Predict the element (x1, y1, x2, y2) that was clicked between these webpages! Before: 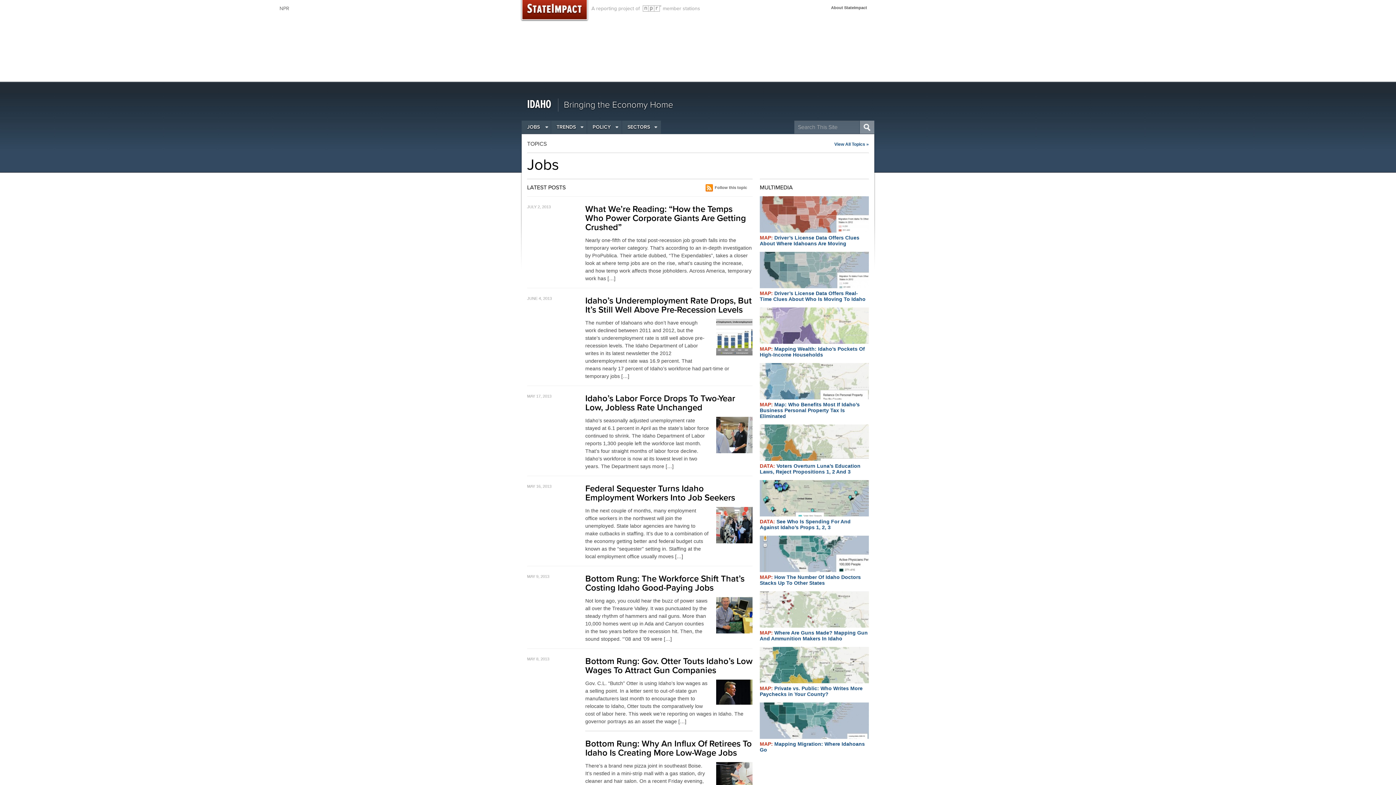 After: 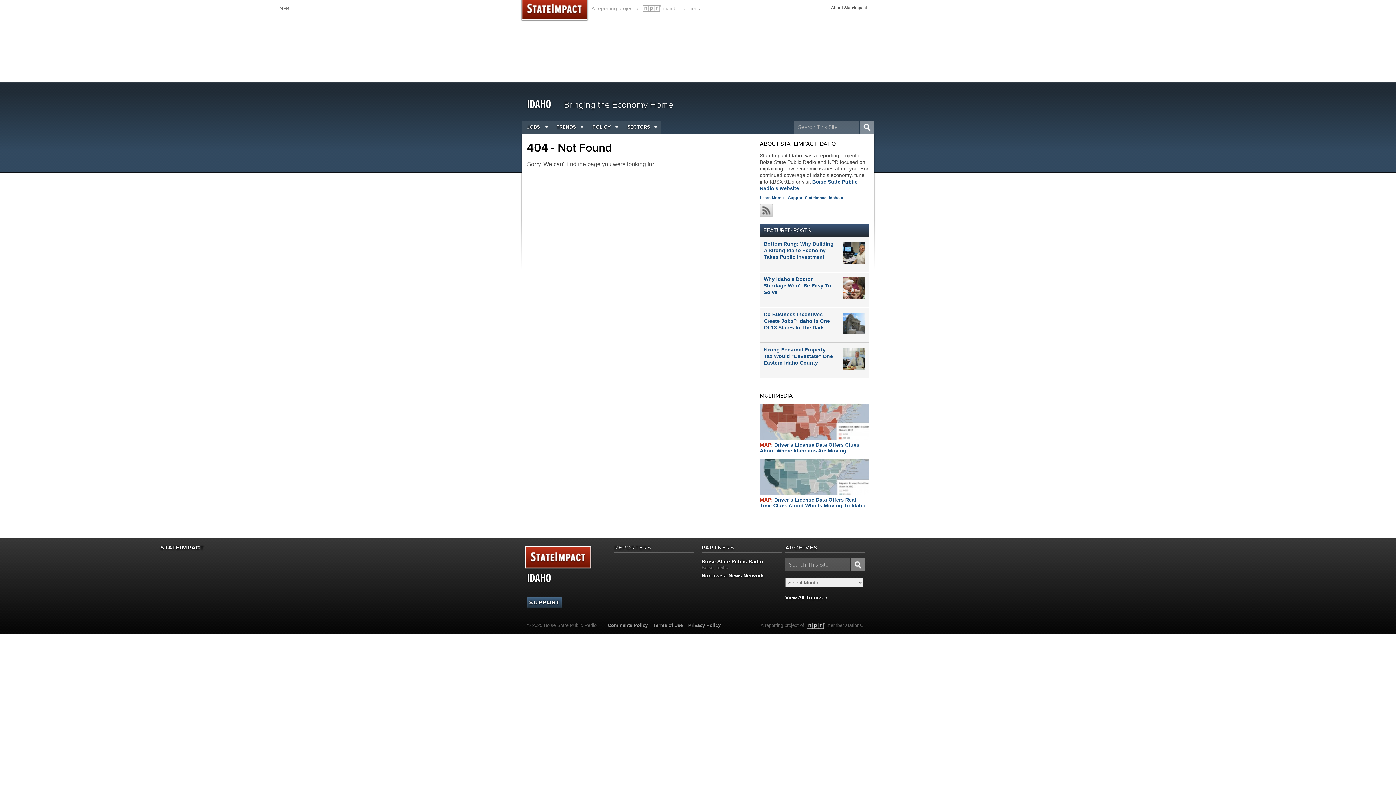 Action: bbox: (760, 512, 869, 517)